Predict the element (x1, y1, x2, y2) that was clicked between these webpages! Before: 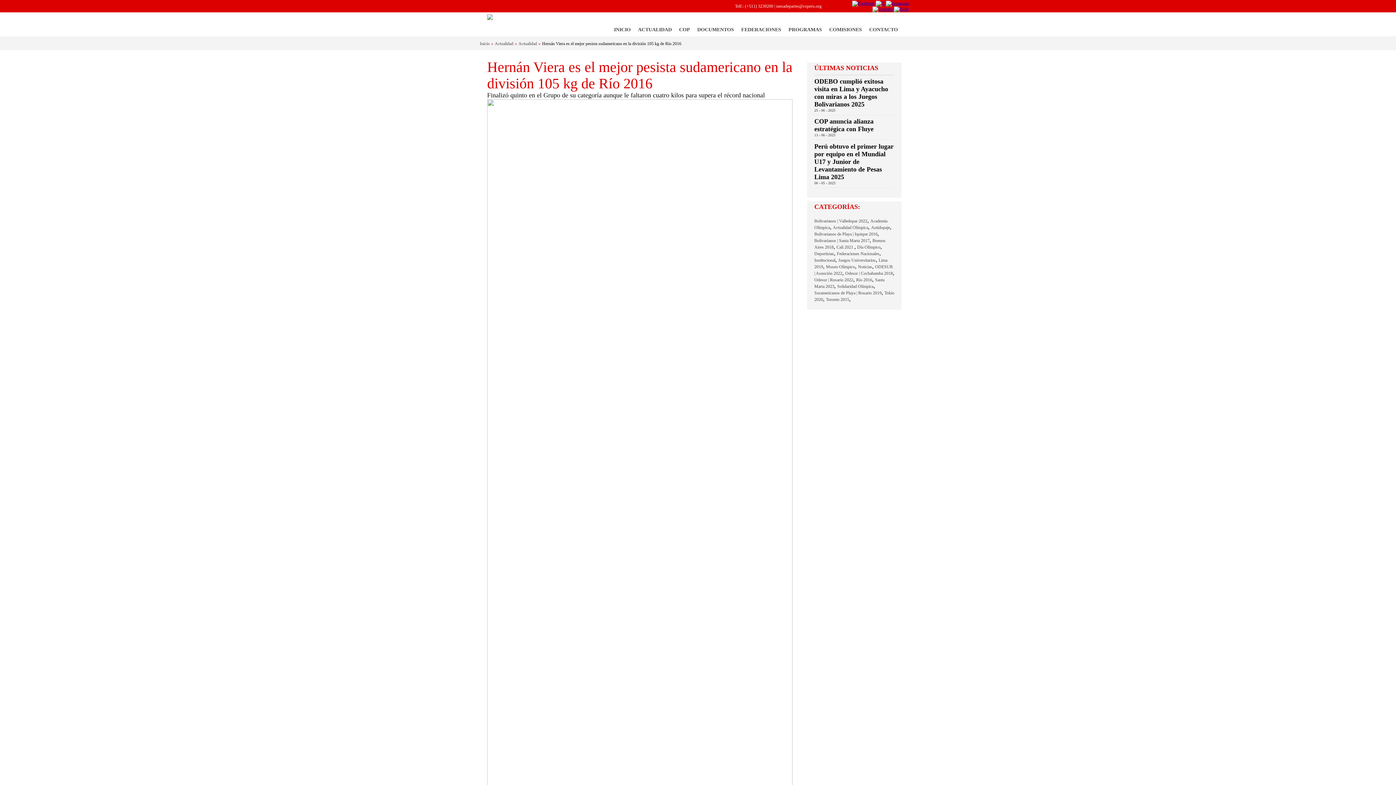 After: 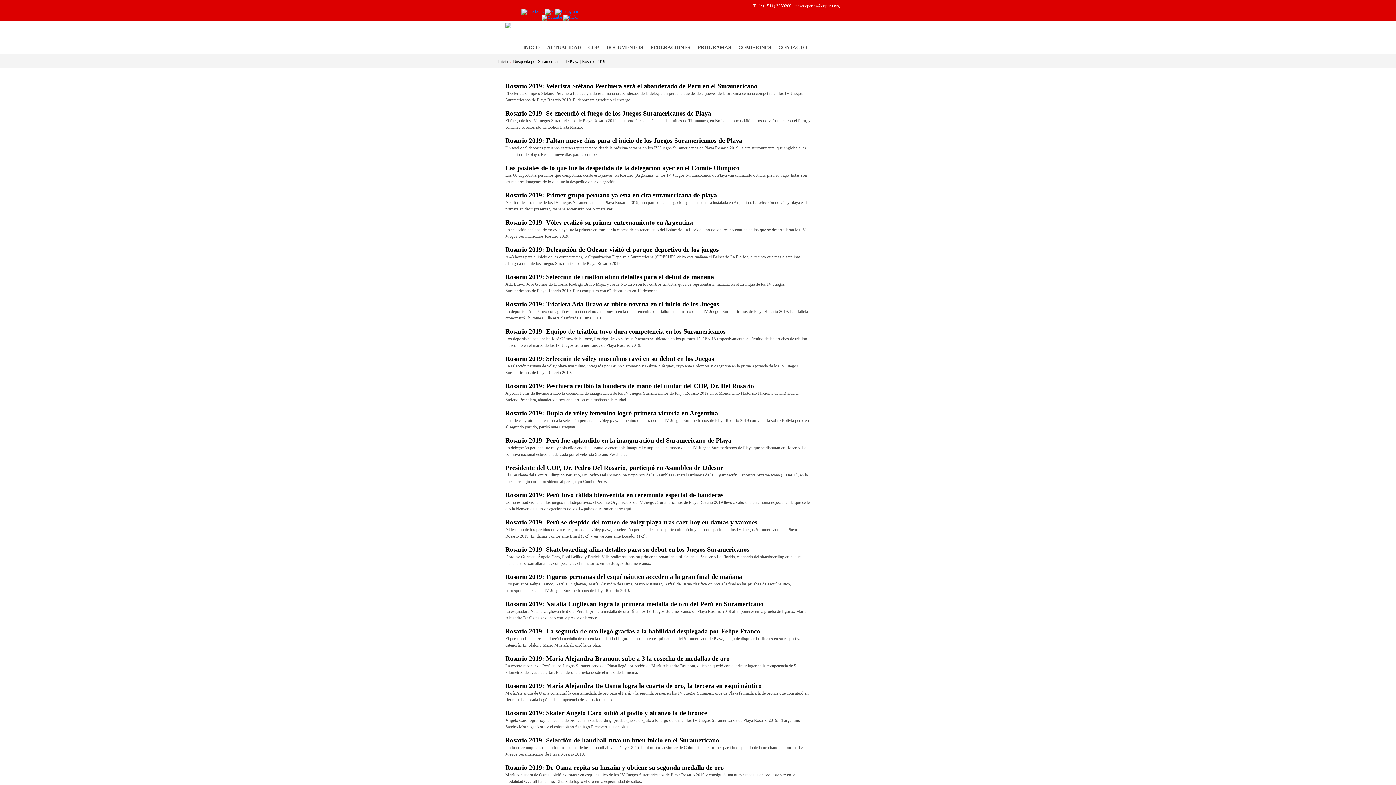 Action: label: Suramericanos de Playa | Rosario 2019 bbox: (814, 290, 881, 295)